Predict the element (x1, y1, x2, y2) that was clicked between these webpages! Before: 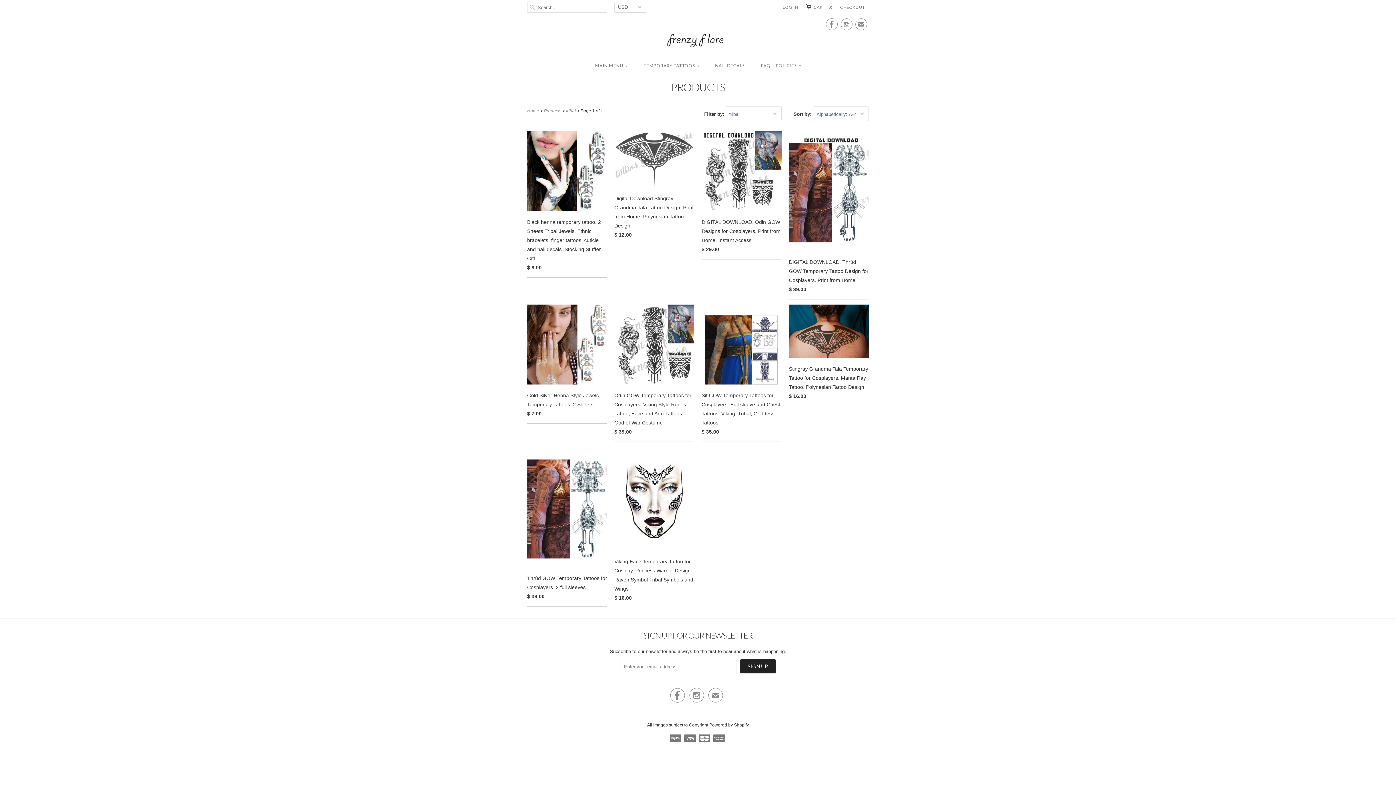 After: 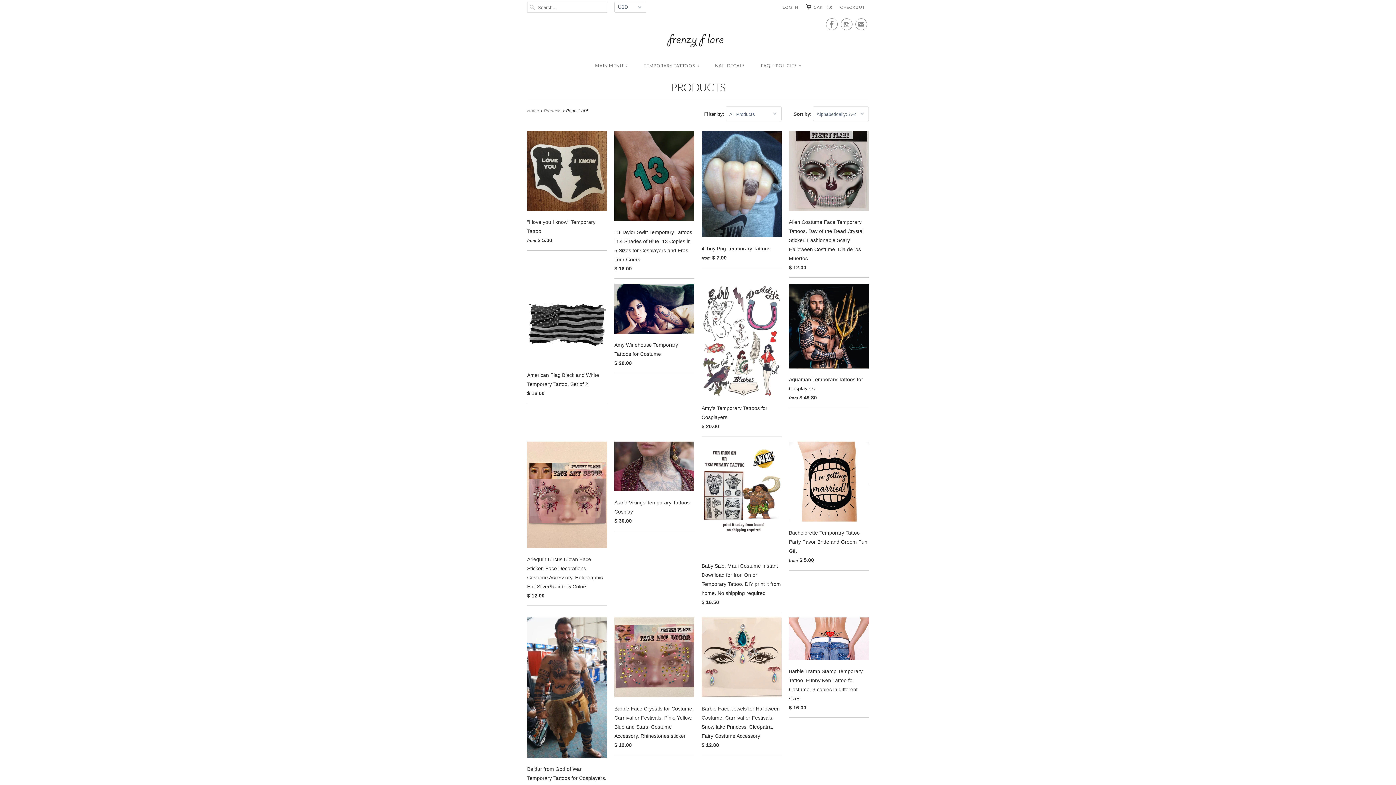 Action: label: Products bbox: (544, 108, 561, 113)